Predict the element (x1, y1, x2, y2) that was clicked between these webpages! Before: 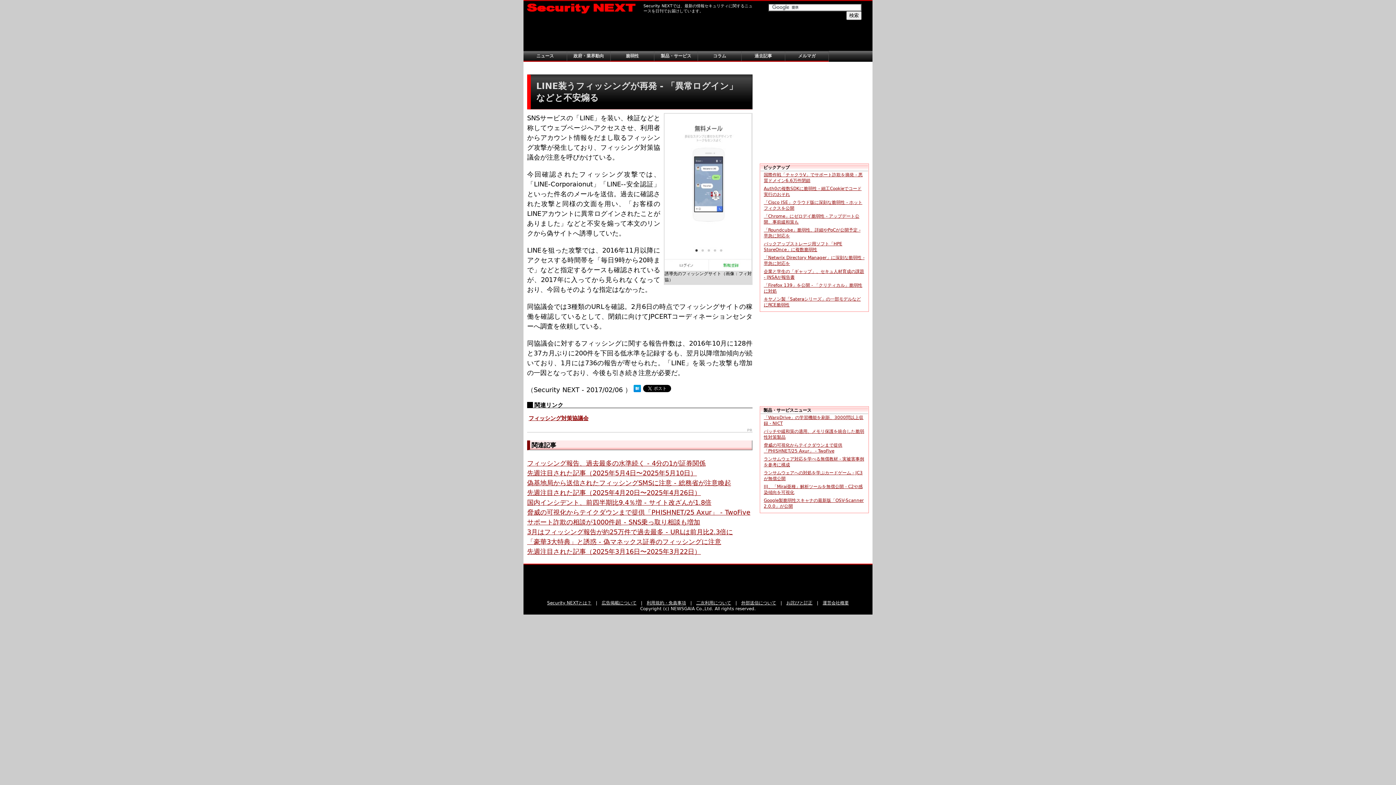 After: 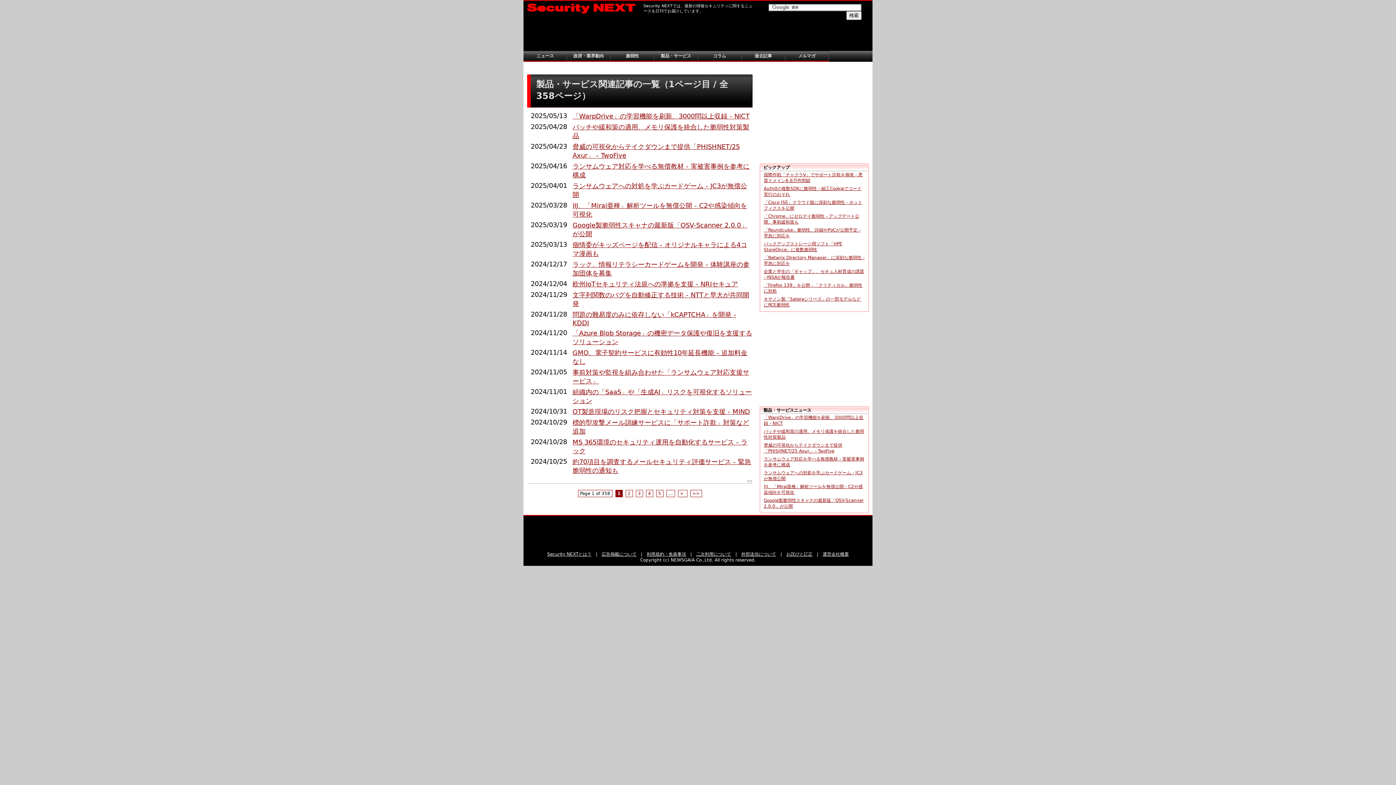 Action: bbox: (654, 50, 698, 61) label: 製品・サービス